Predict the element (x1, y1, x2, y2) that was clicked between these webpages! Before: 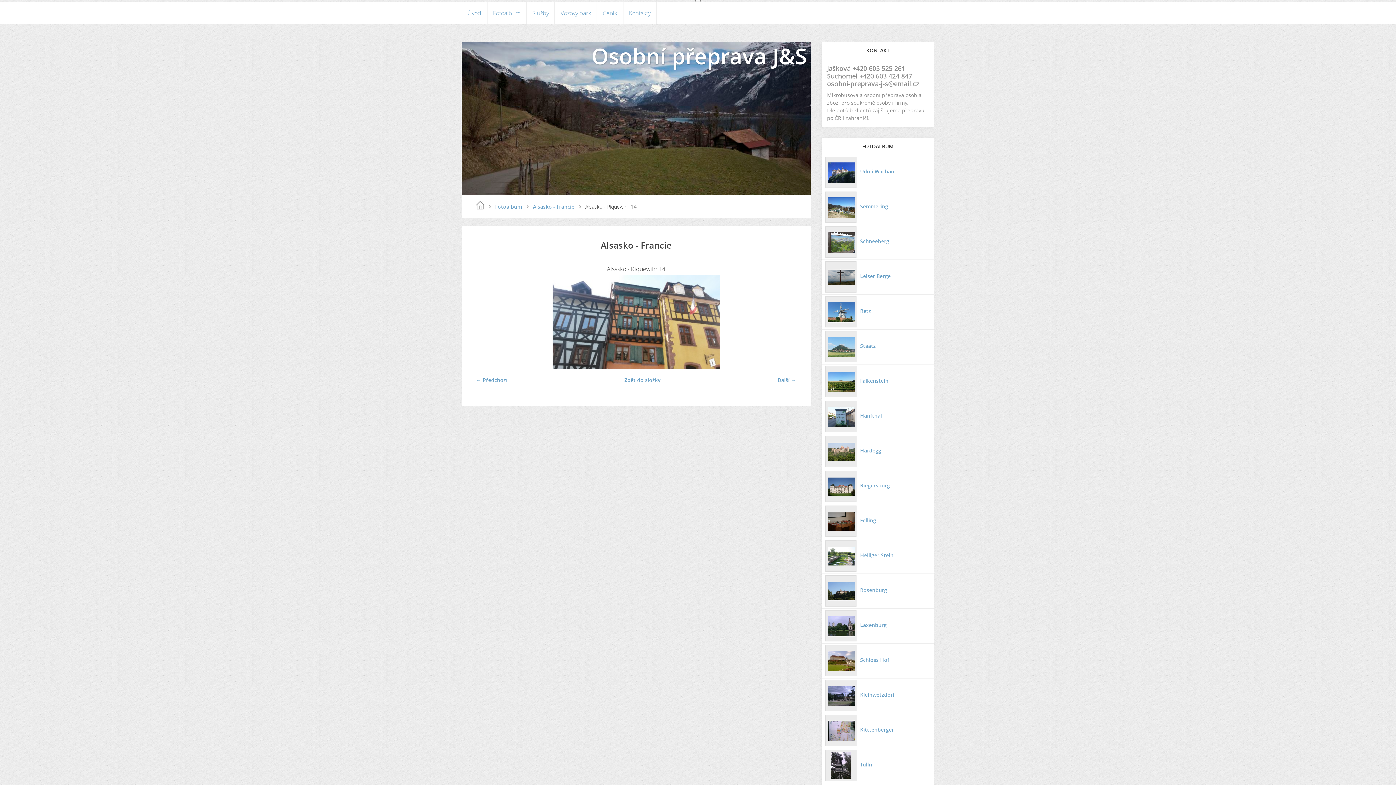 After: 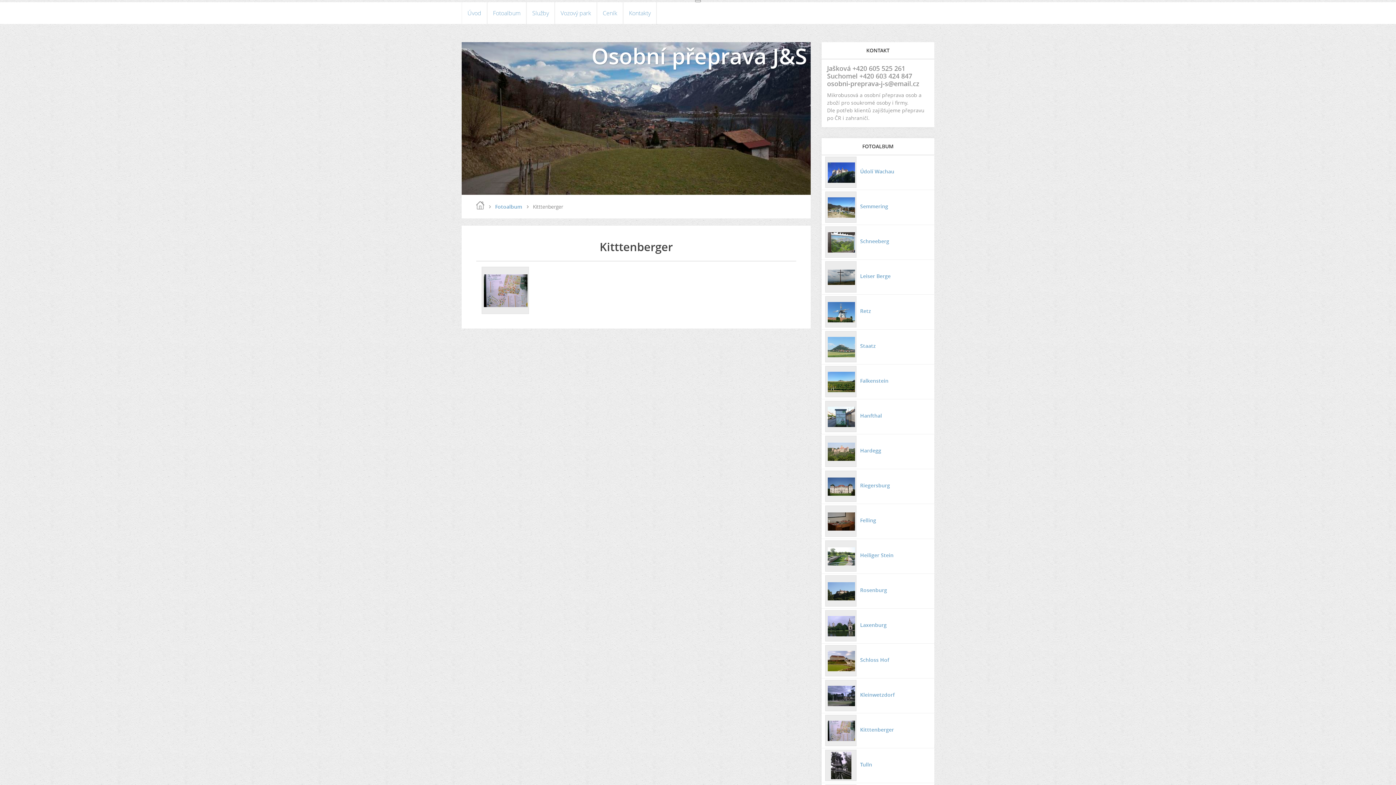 Action: bbox: (825, 715, 857, 746)